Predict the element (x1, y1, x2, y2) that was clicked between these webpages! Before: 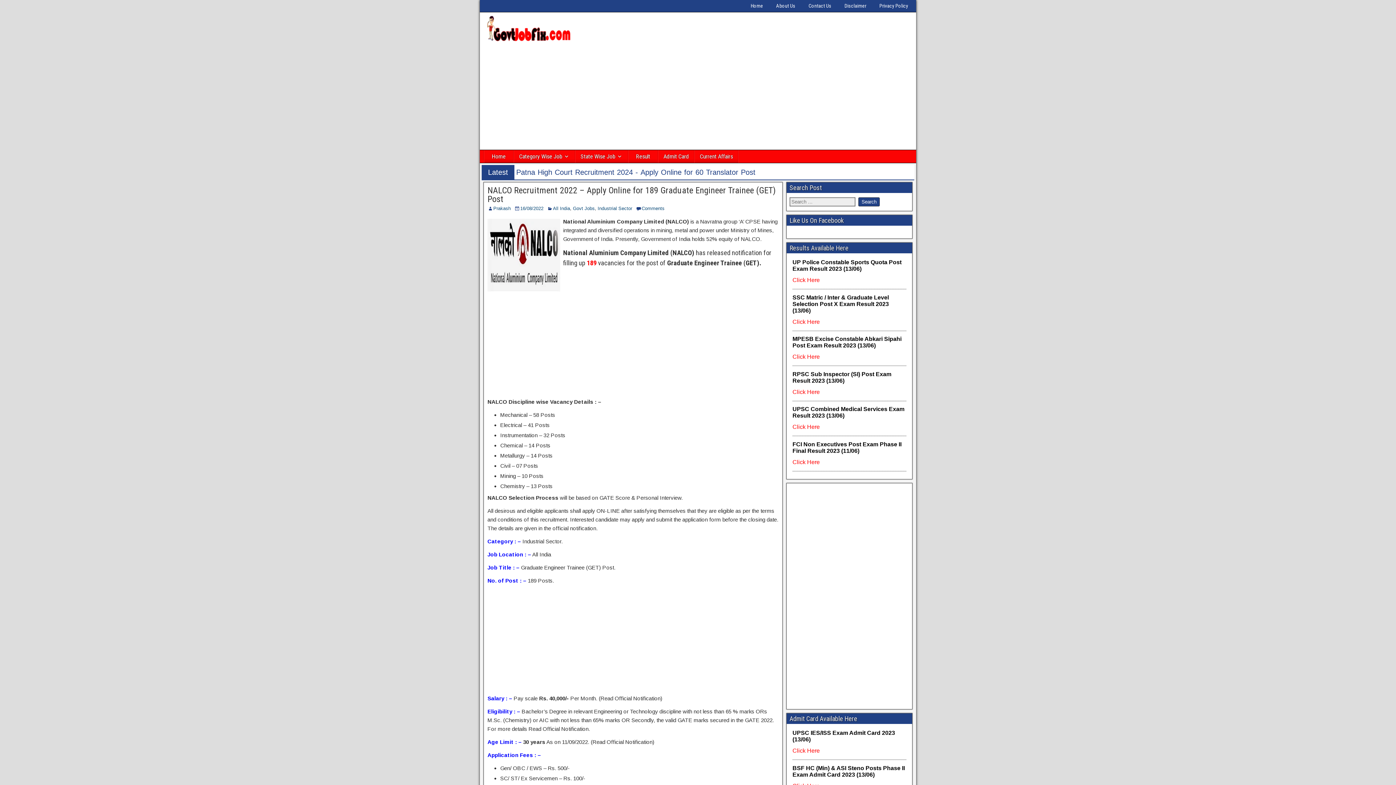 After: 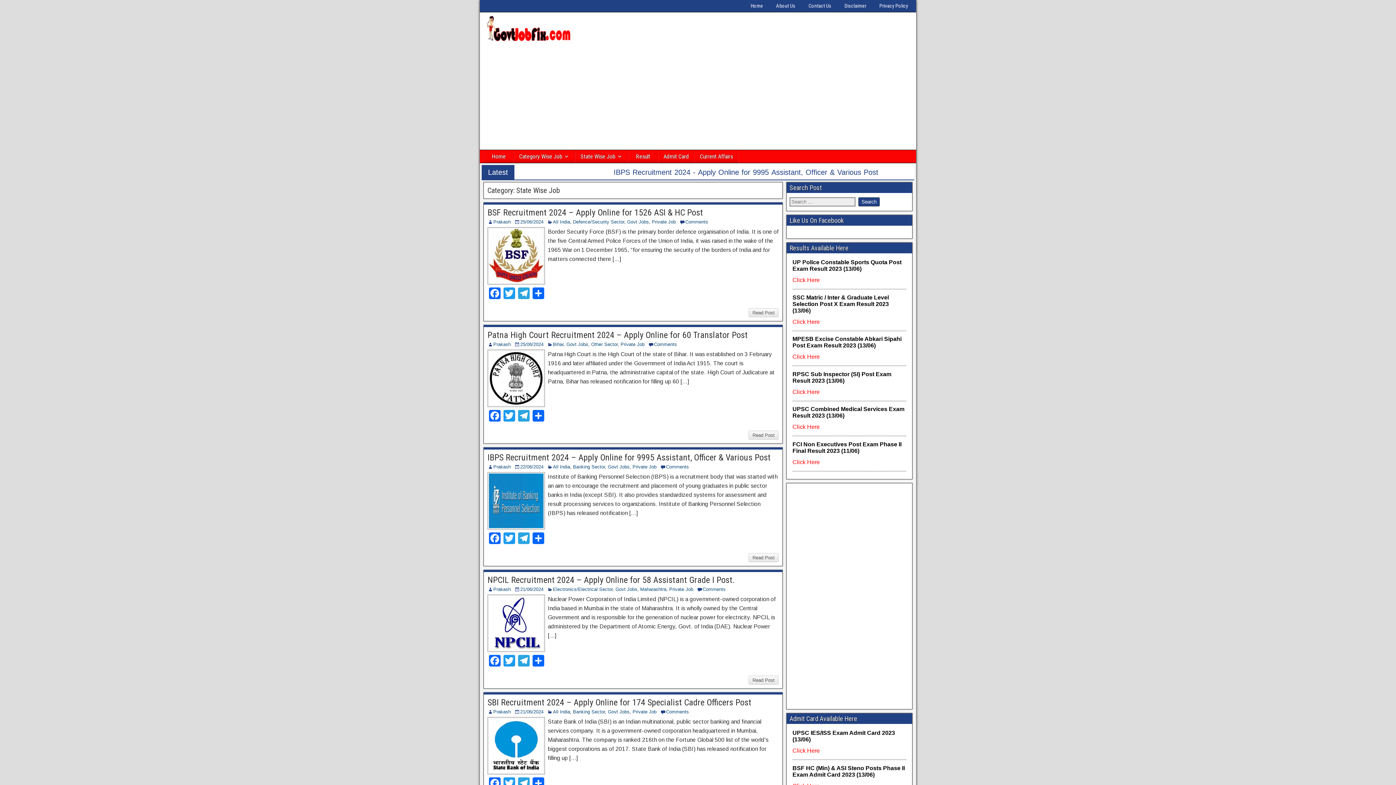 Action: bbox: (575, 150, 628, 162) label: State Wise Job